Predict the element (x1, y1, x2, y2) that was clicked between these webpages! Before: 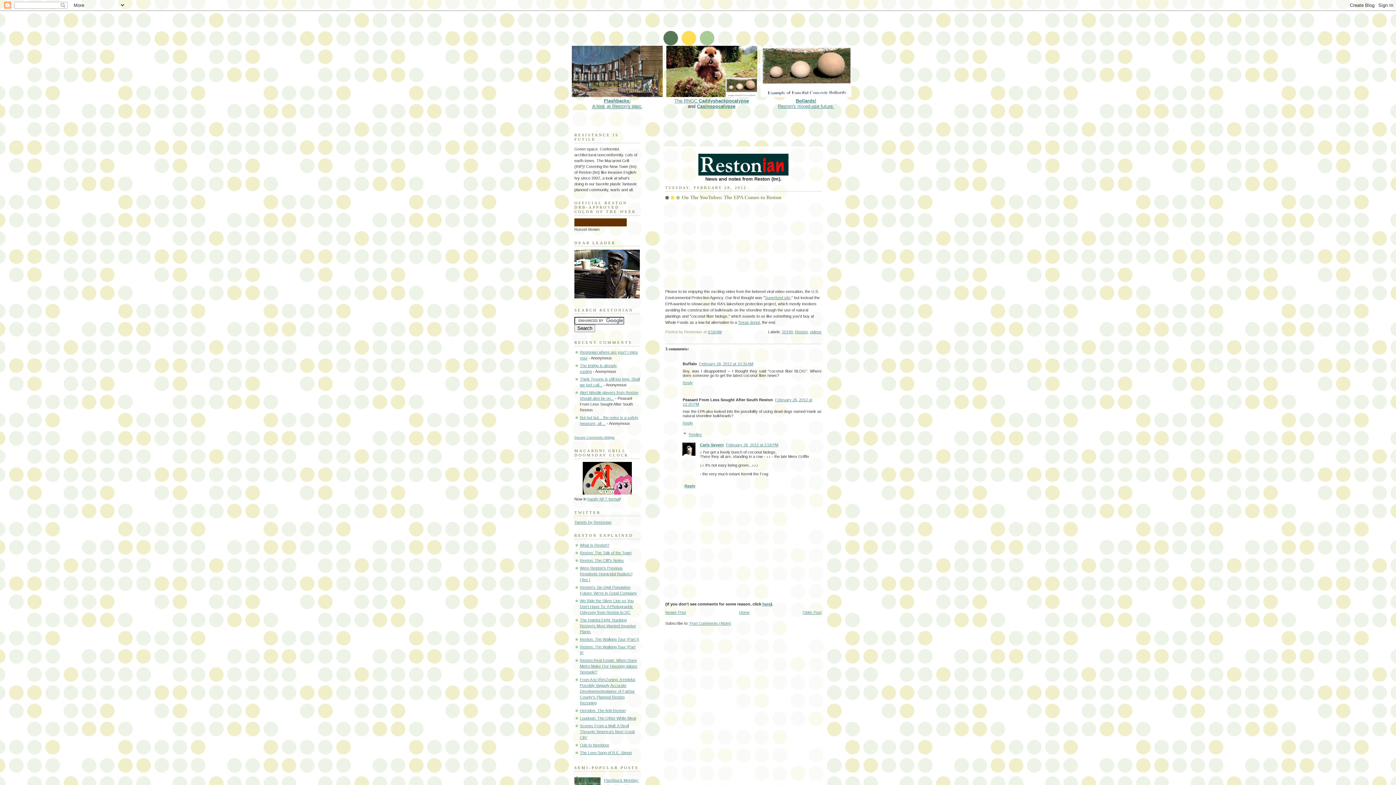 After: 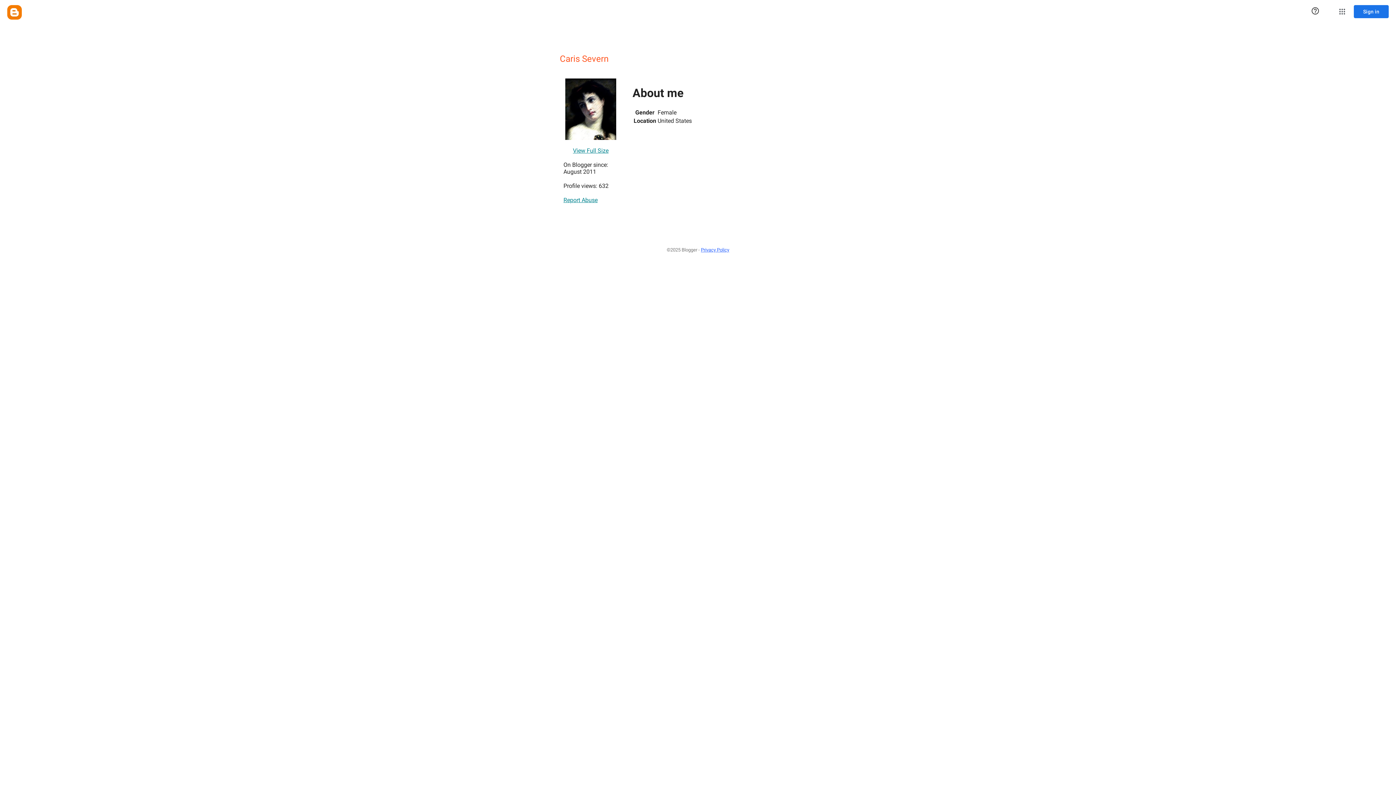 Action: label: Caris Severn bbox: (700, 442, 724, 447)